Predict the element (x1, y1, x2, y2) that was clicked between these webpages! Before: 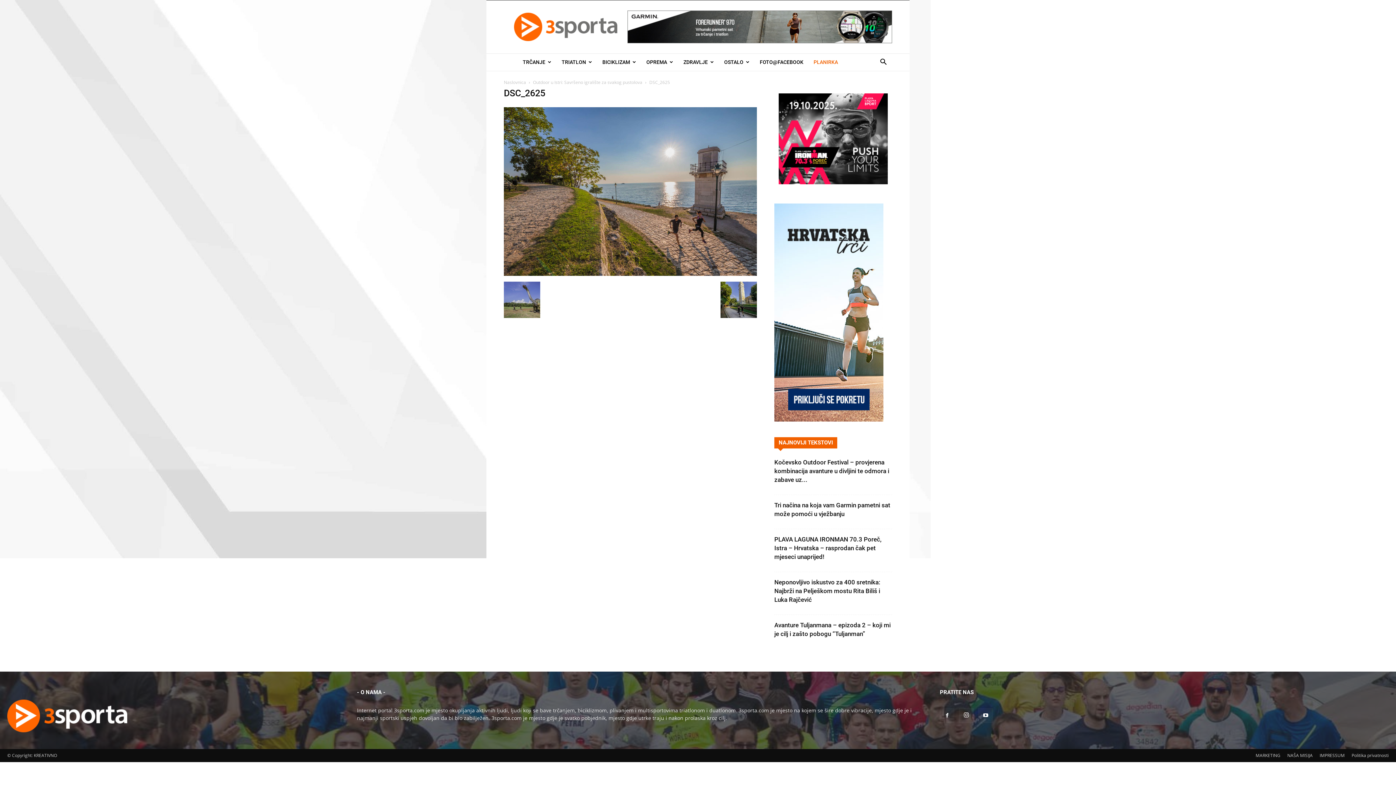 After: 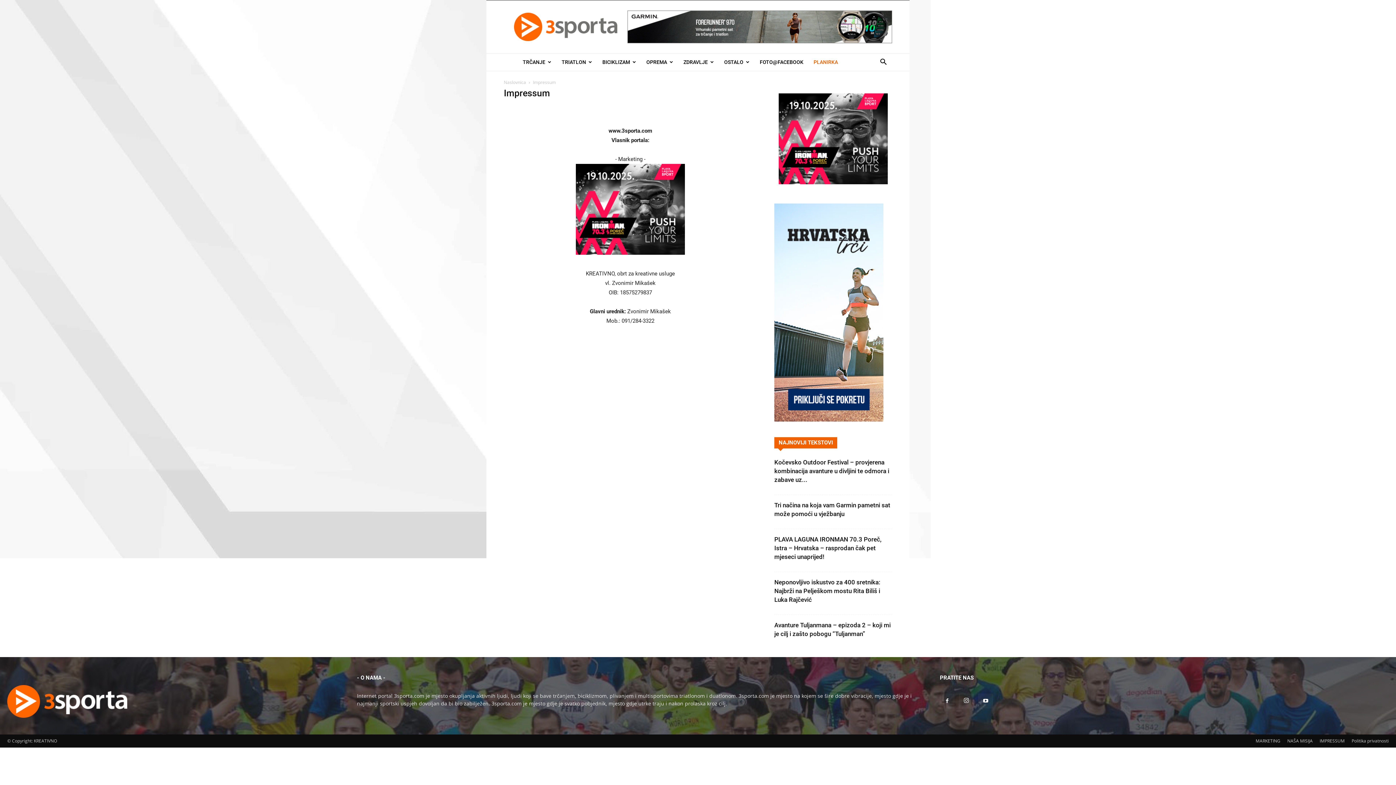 Action: label: IMPRESSUM bbox: (1320, 752, 1345, 759)